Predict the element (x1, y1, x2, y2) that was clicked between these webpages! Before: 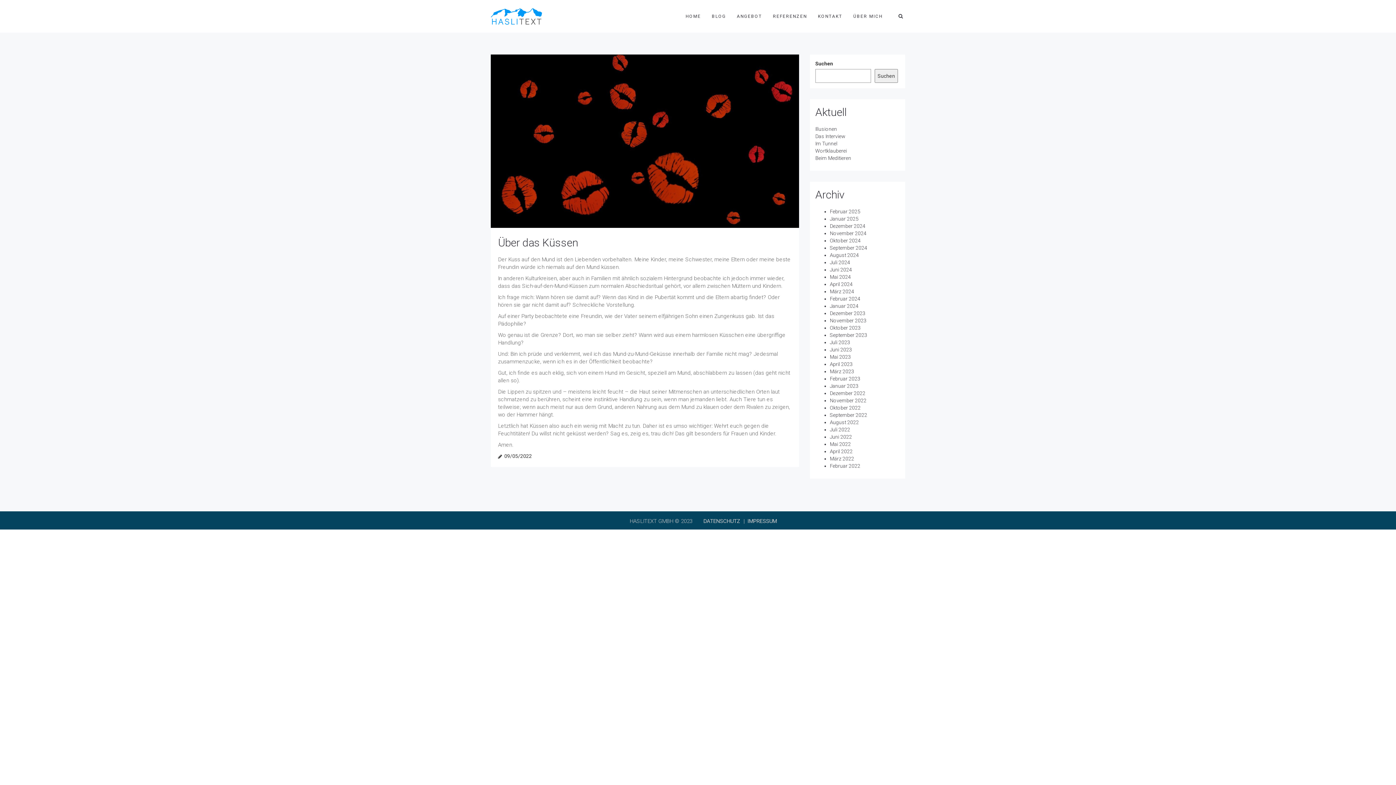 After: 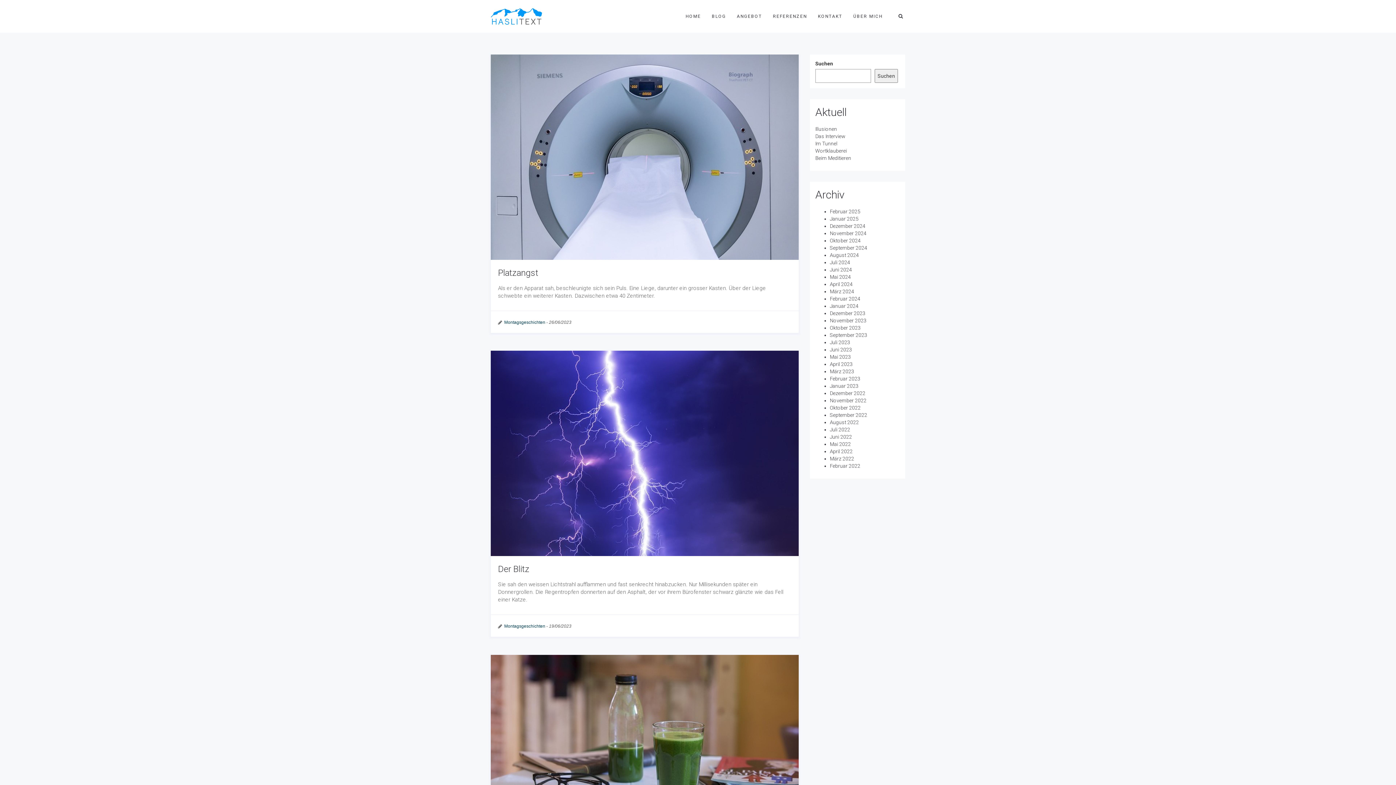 Action: bbox: (830, 346, 852, 352) label: Juni 2023